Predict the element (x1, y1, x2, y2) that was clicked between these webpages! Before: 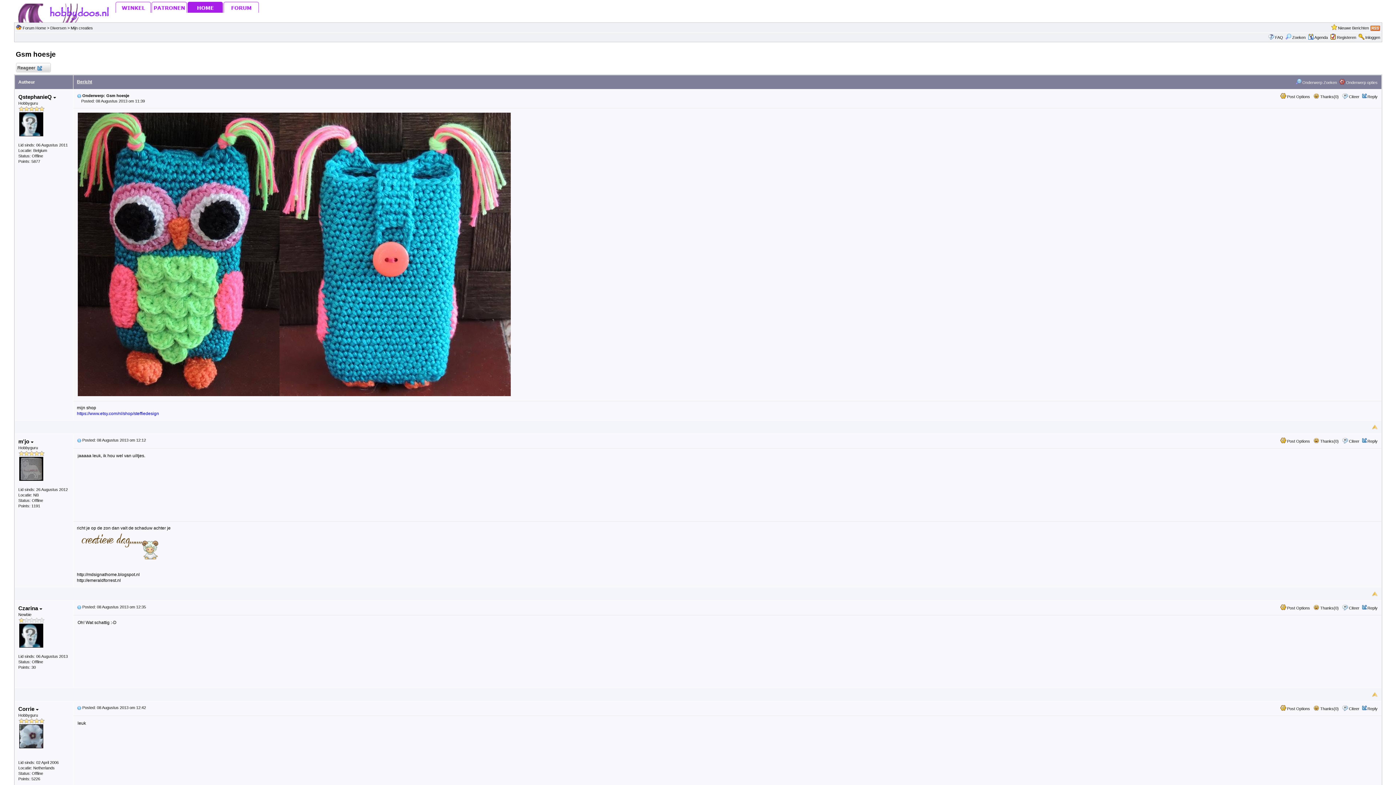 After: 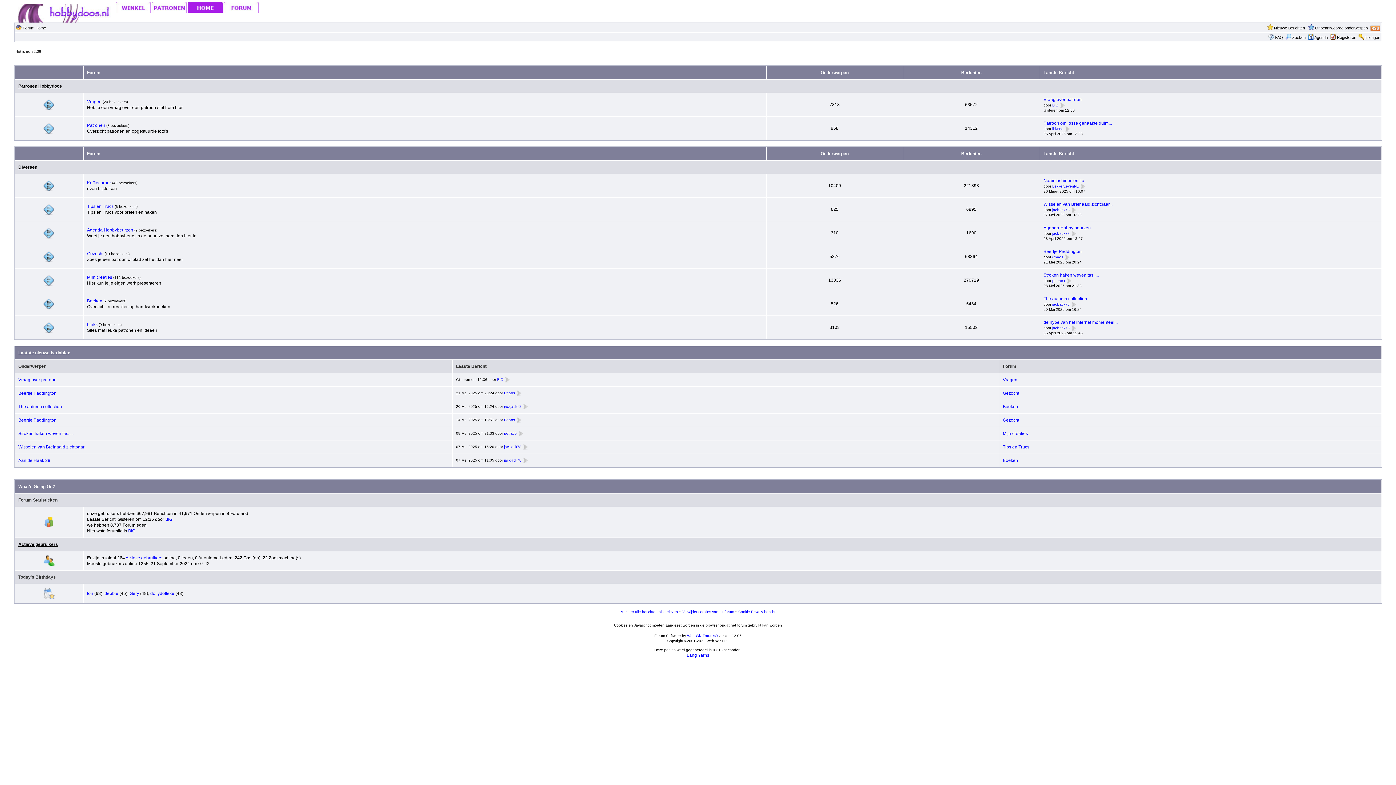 Action: label: Forum Home bbox: (22, 25, 46, 30)